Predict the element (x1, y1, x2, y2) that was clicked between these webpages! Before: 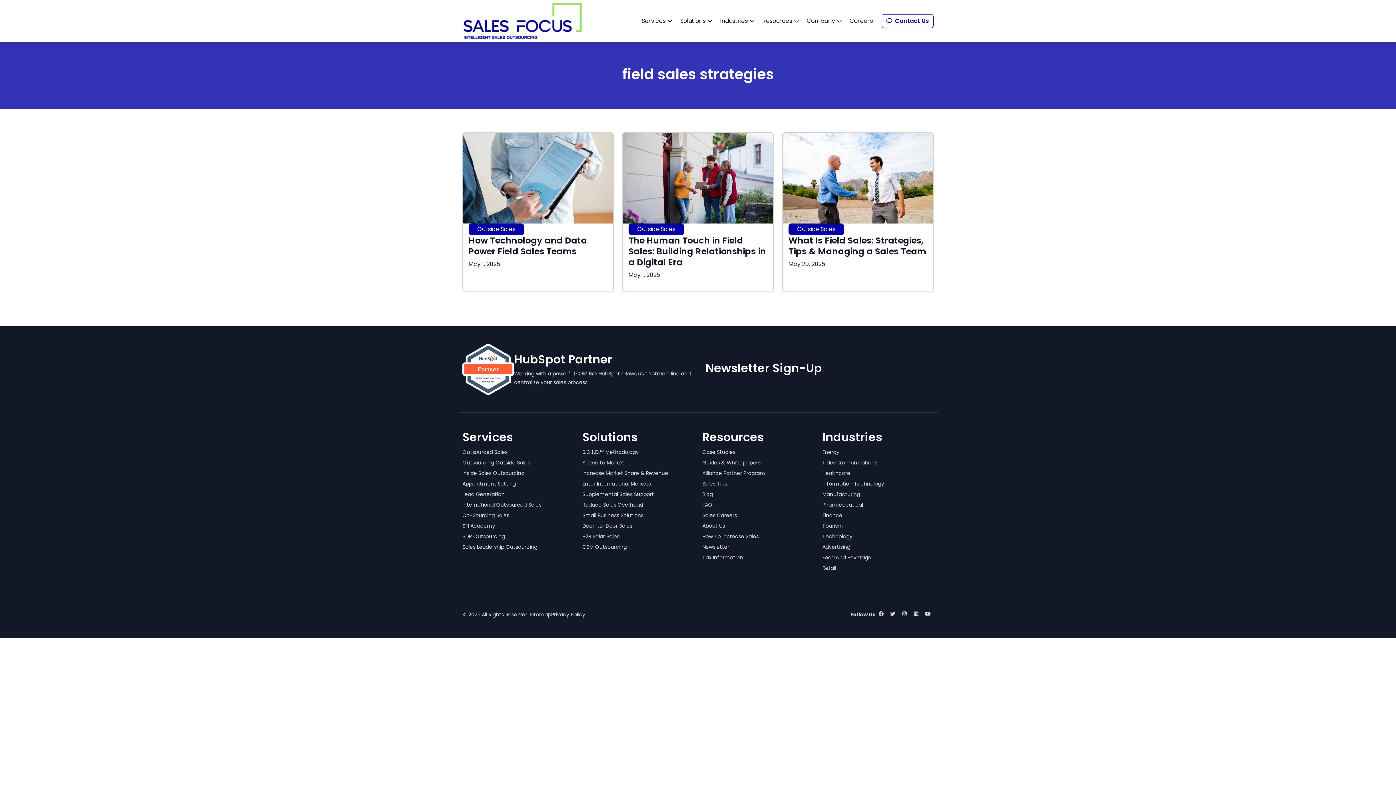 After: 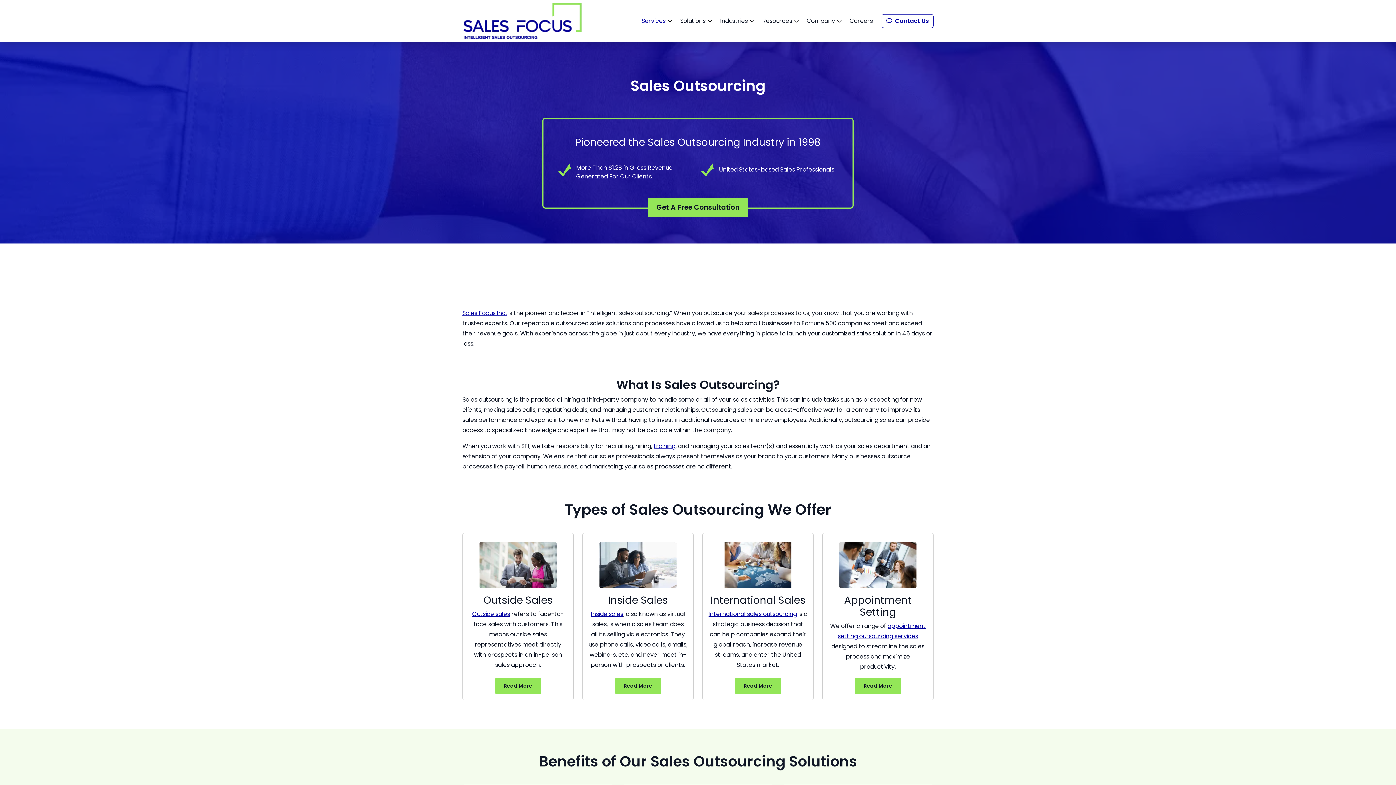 Action: label: Services bbox: (638, 13, 677, 28)